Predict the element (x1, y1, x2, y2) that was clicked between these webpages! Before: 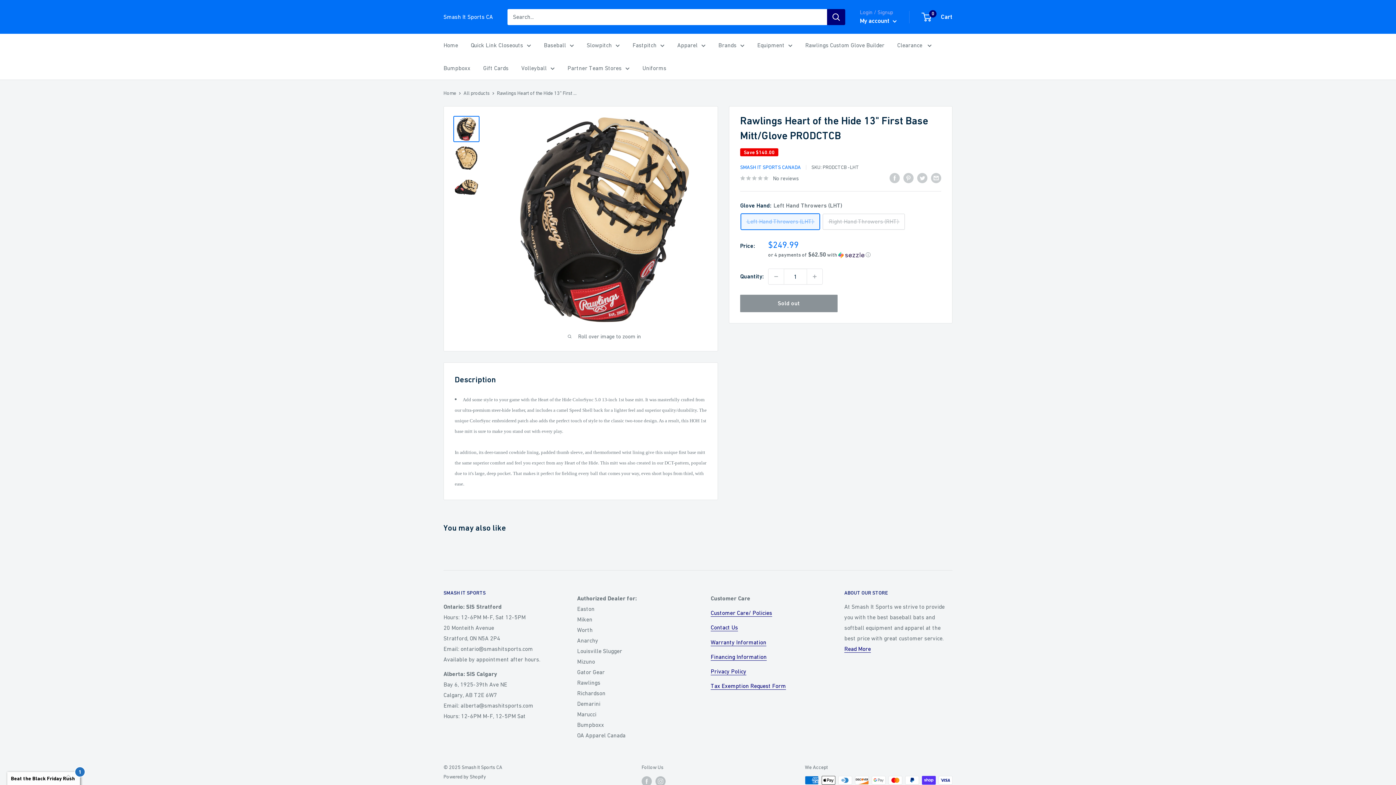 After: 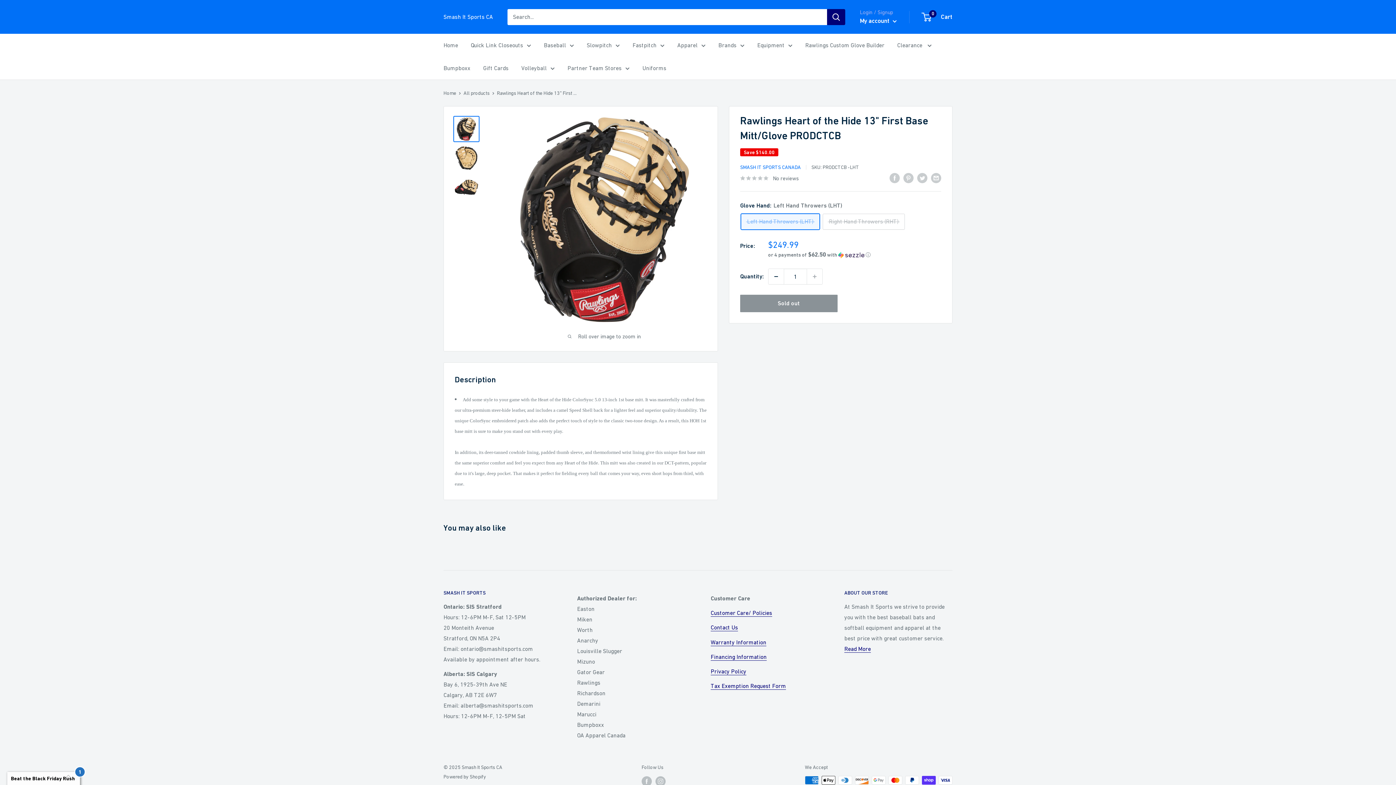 Action: bbox: (768, 269, 784, 284) label: Decrease quantity by 1